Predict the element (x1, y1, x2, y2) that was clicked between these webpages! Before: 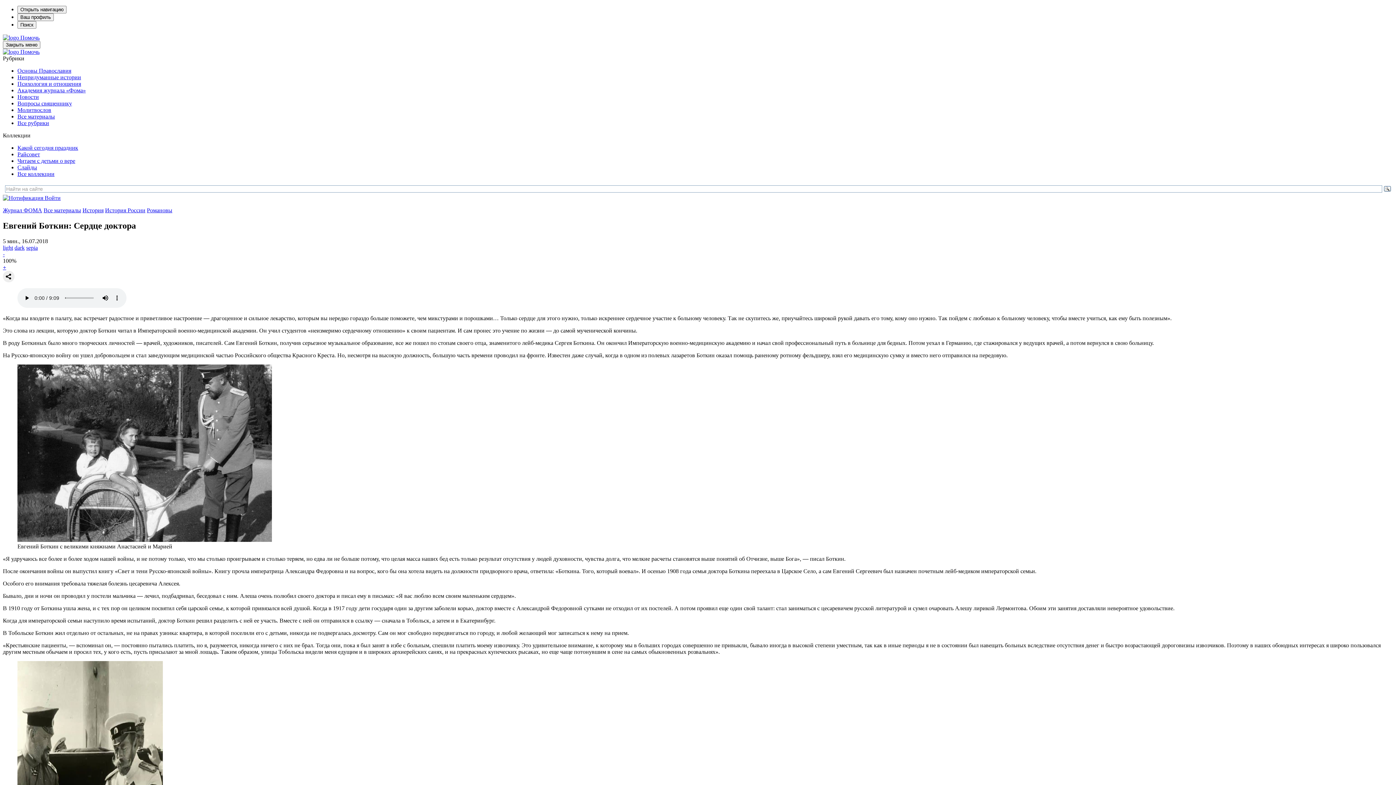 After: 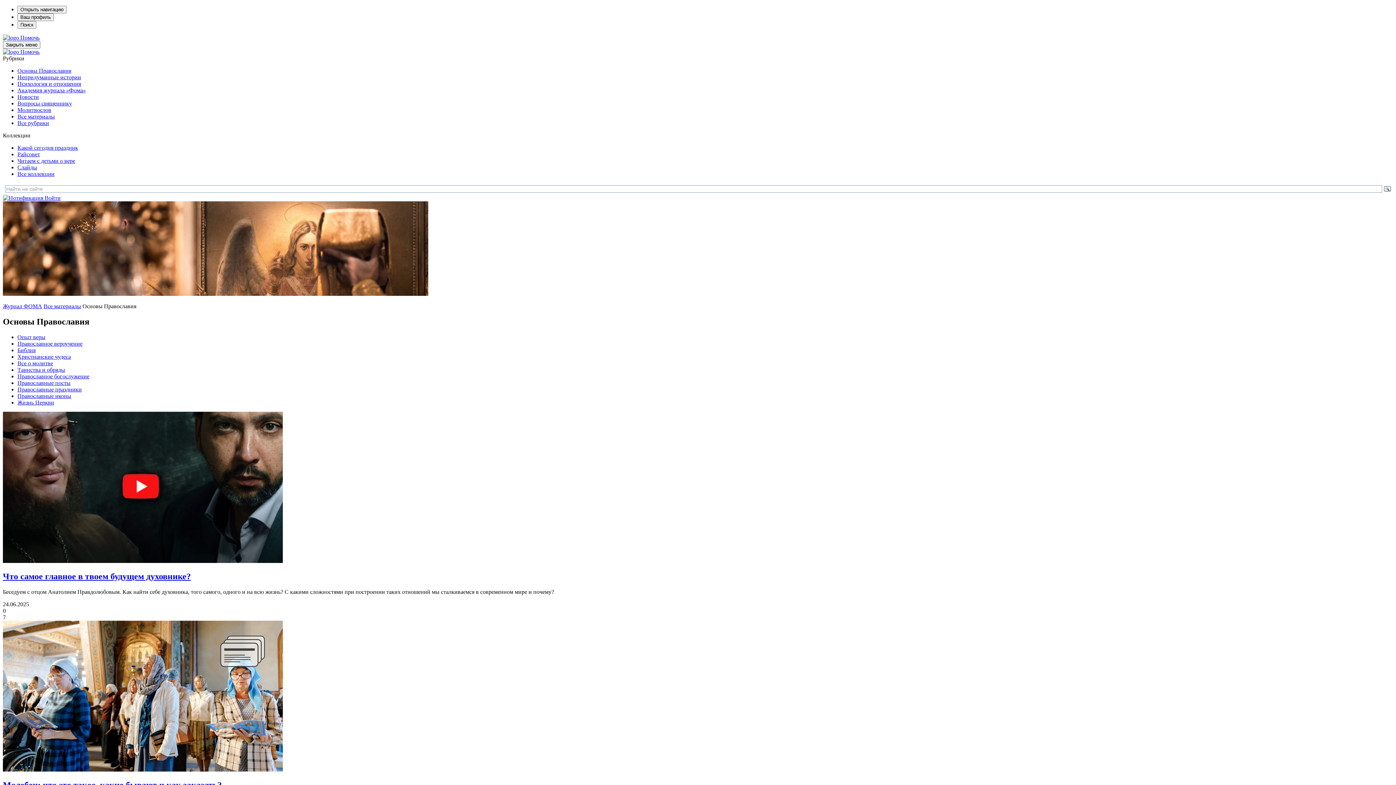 Action: bbox: (17, 67, 71, 73) label: Основы Православия